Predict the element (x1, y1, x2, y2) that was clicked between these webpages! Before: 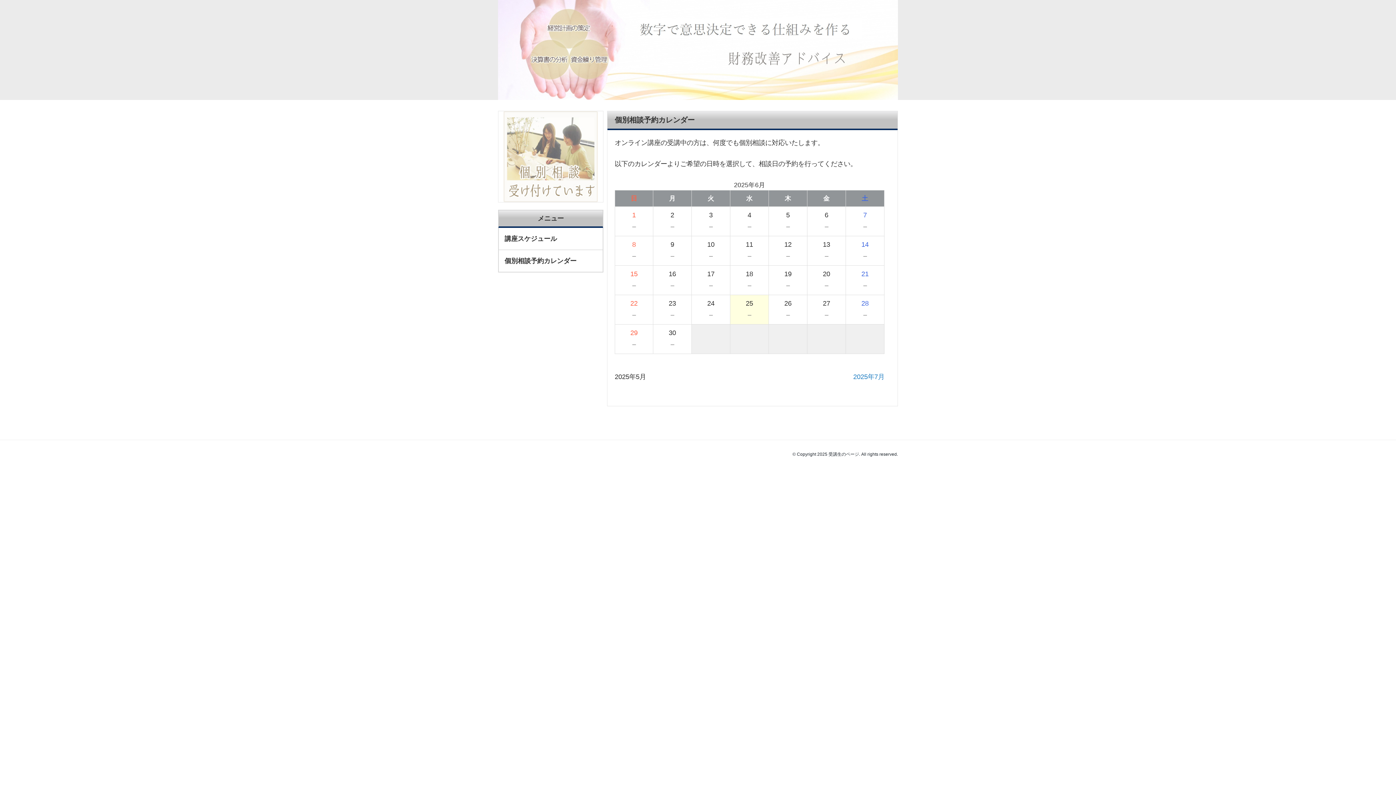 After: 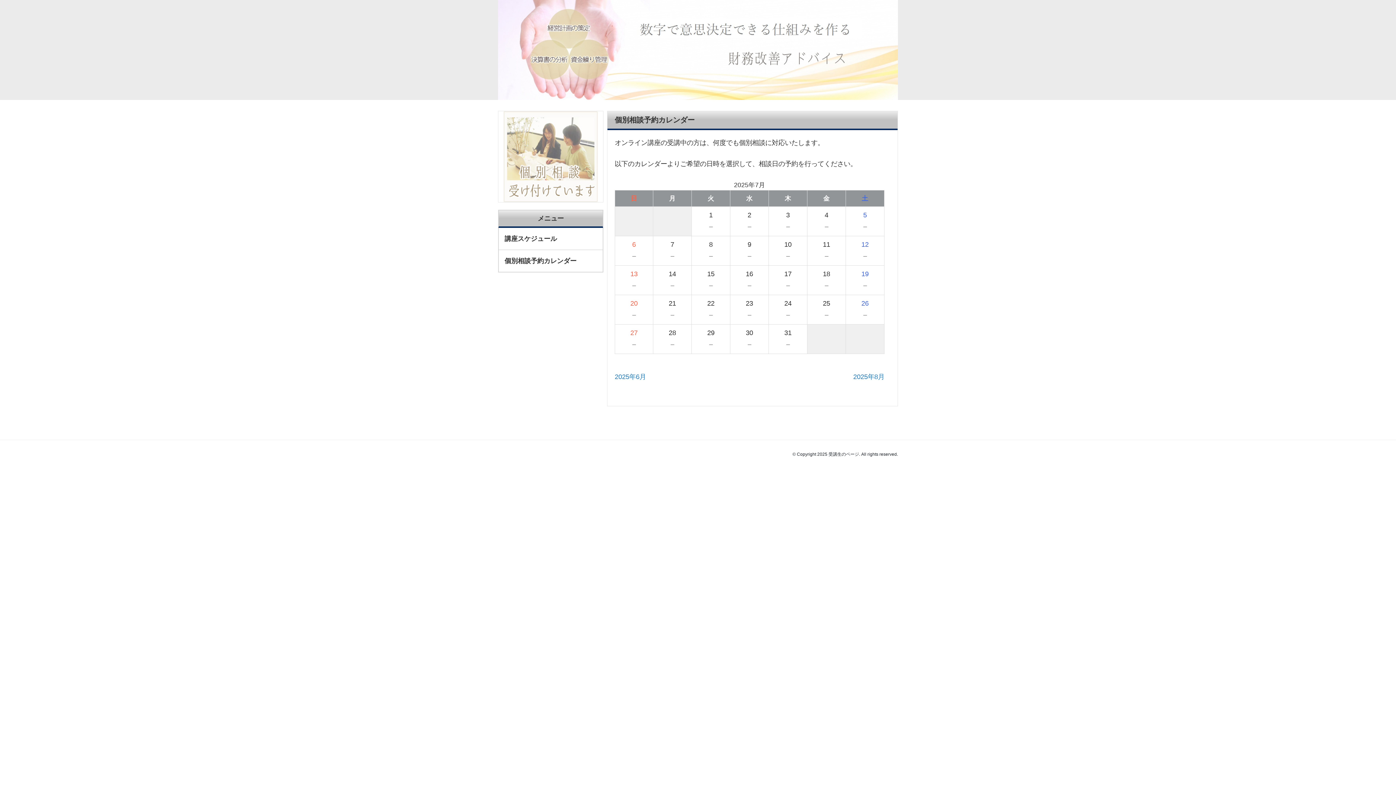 Action: label: 2025年7月 bbox: (853, 373, 884, 380)